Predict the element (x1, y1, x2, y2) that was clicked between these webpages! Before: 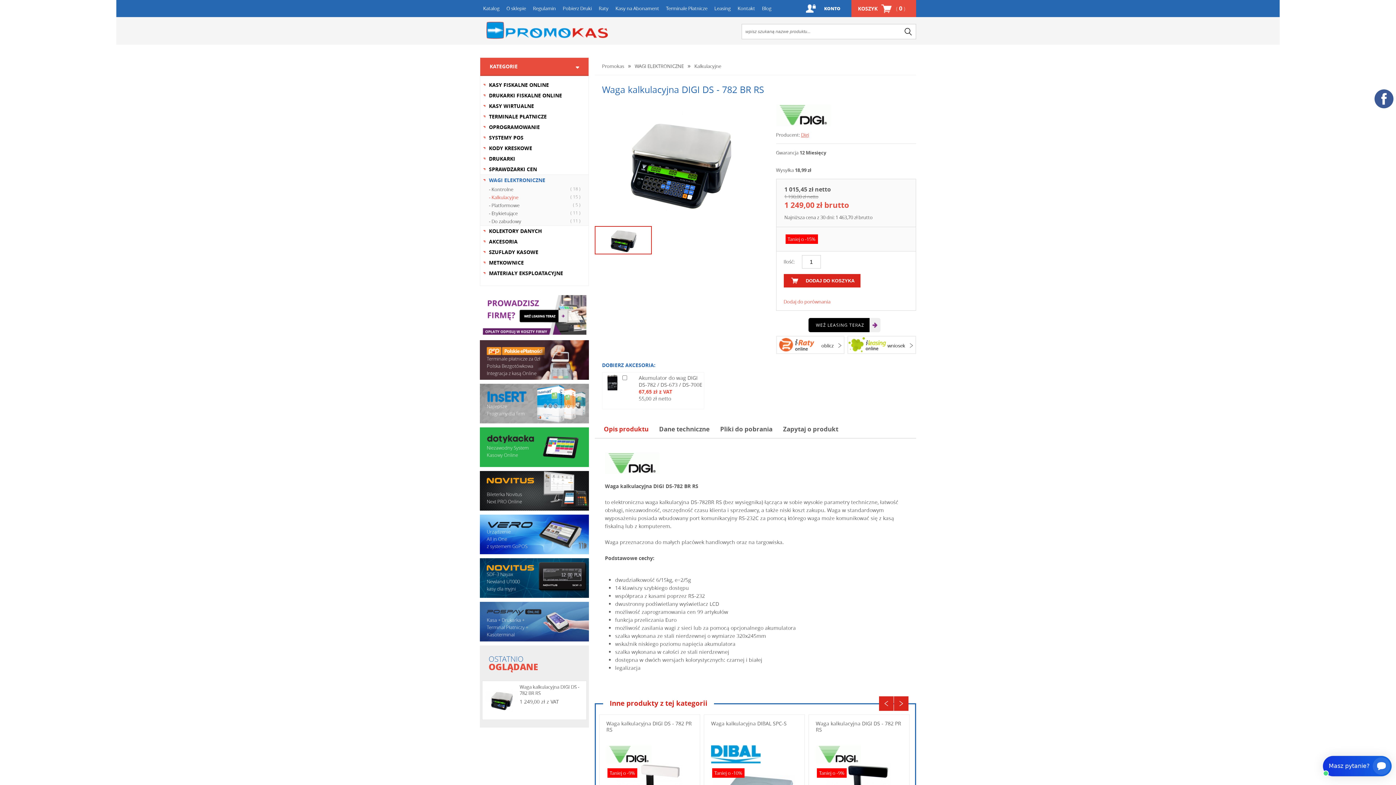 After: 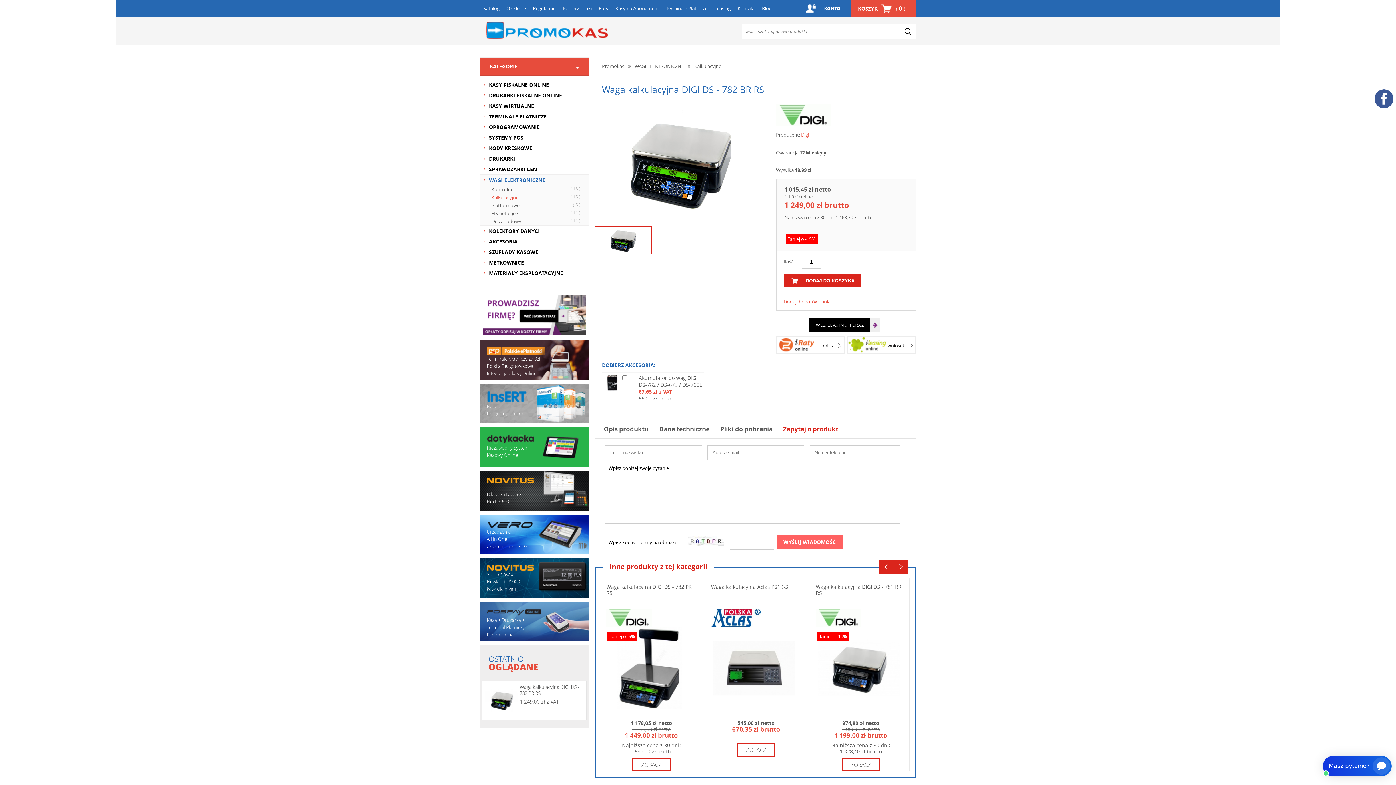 Action: label: Zapytaj o produkt bbox: (783, 420, 838, 438)